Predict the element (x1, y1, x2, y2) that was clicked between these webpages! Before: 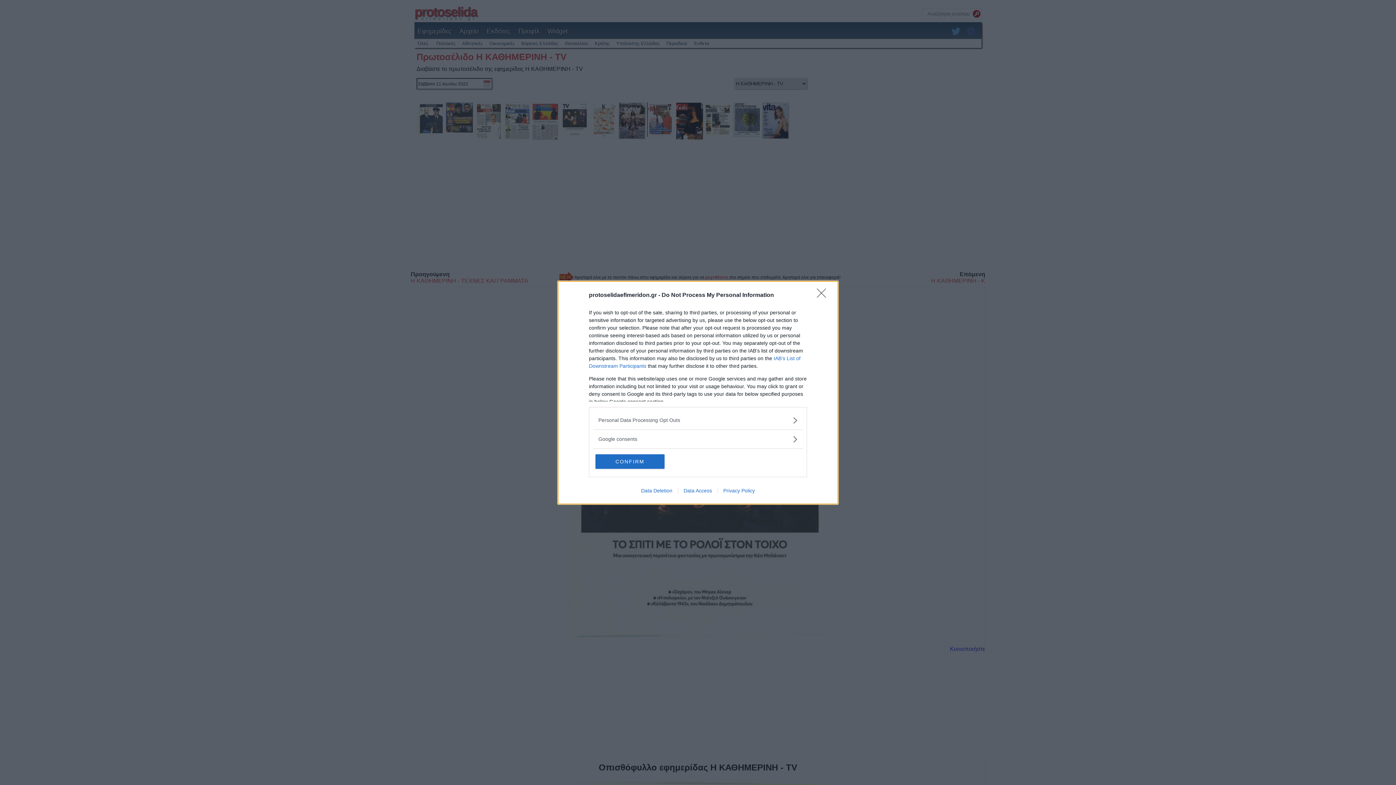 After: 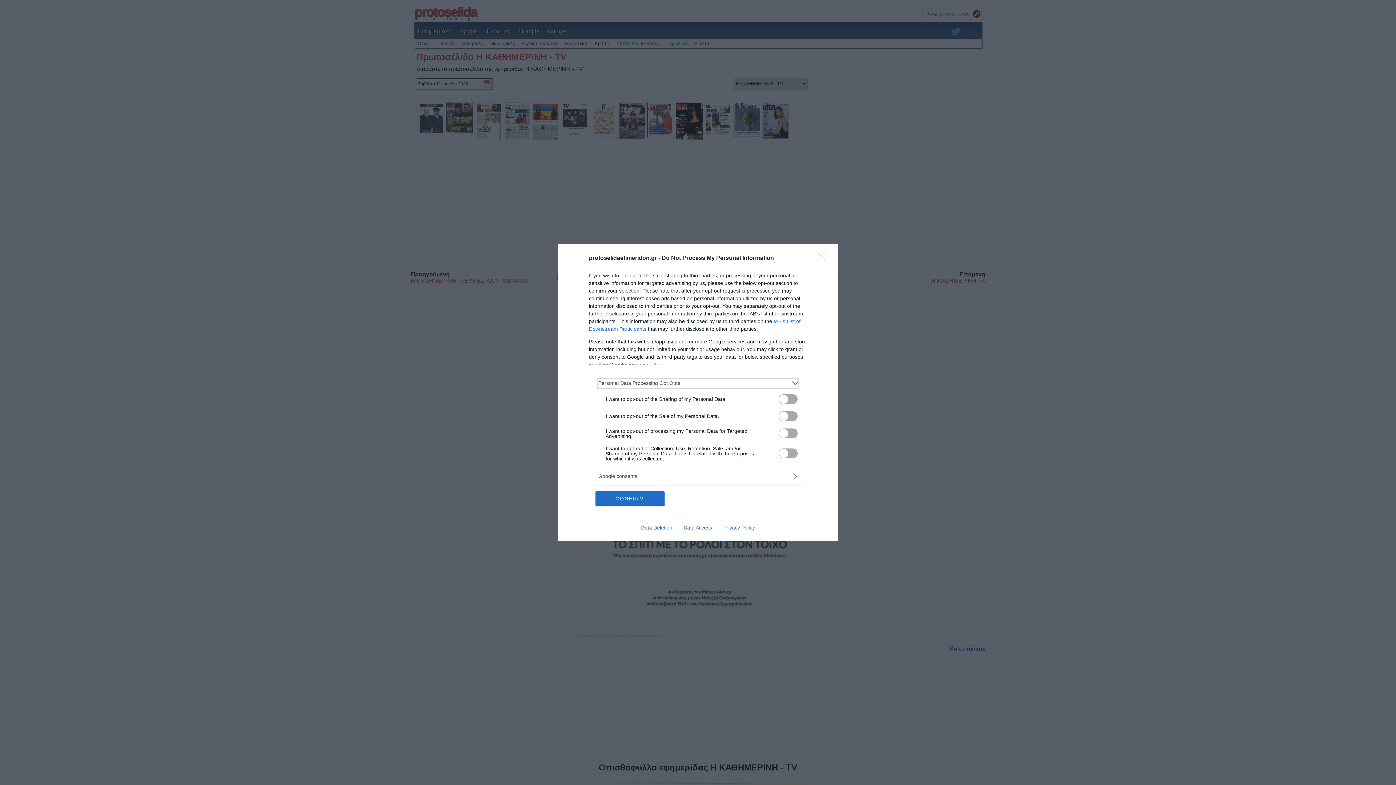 Action: label: Opt-Outs bbox: (598, 416, 797, 424)